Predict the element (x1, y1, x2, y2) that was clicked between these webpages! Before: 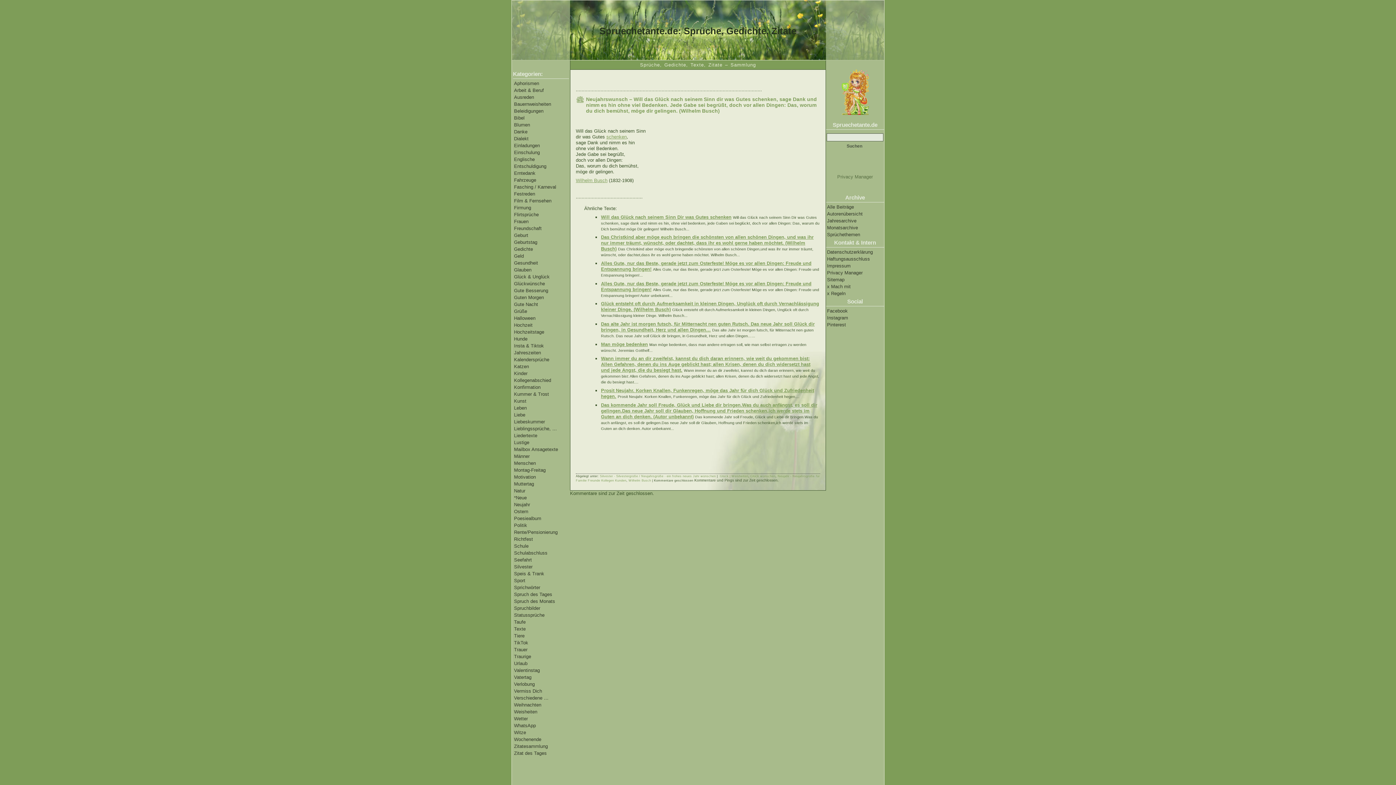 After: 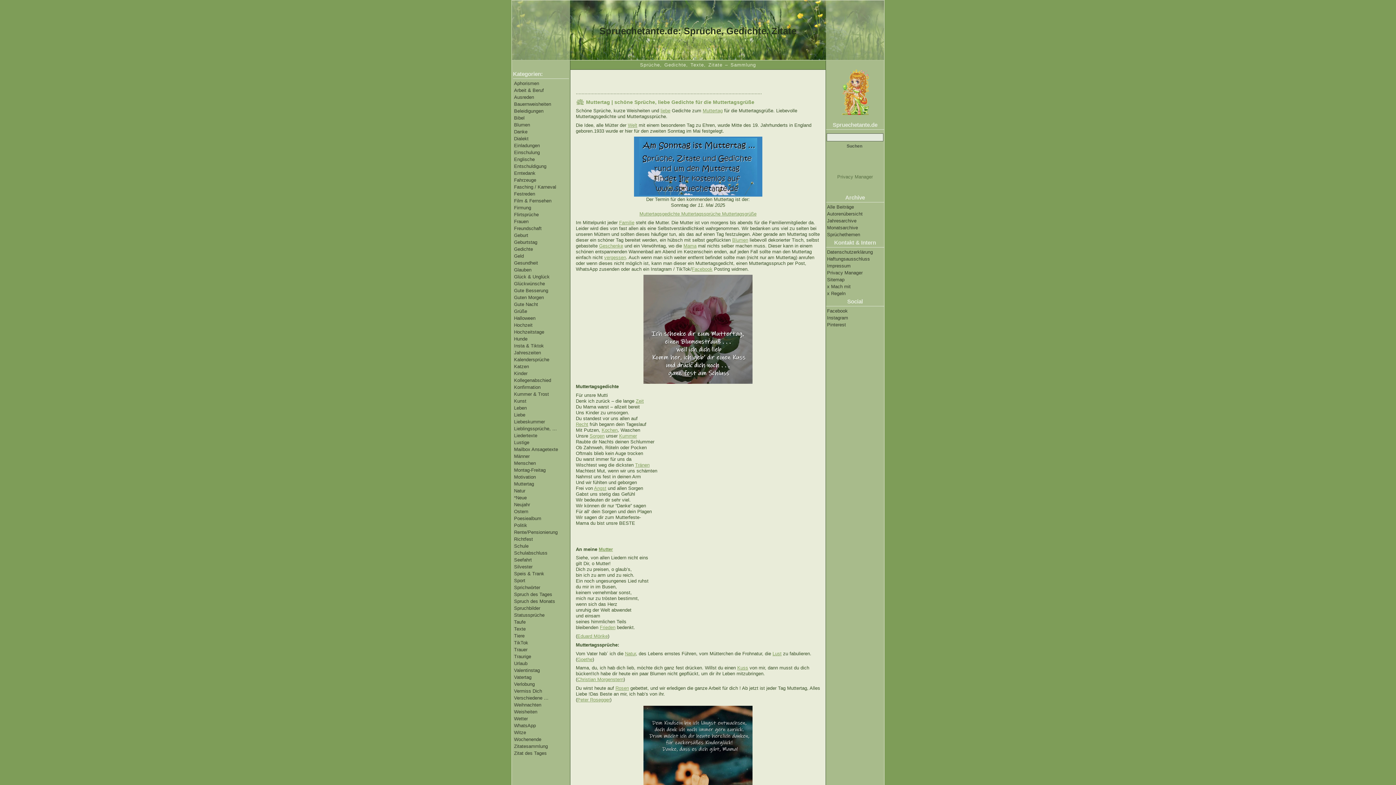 Action: bbox: (514, 481, 534, 486) label: Muttertag